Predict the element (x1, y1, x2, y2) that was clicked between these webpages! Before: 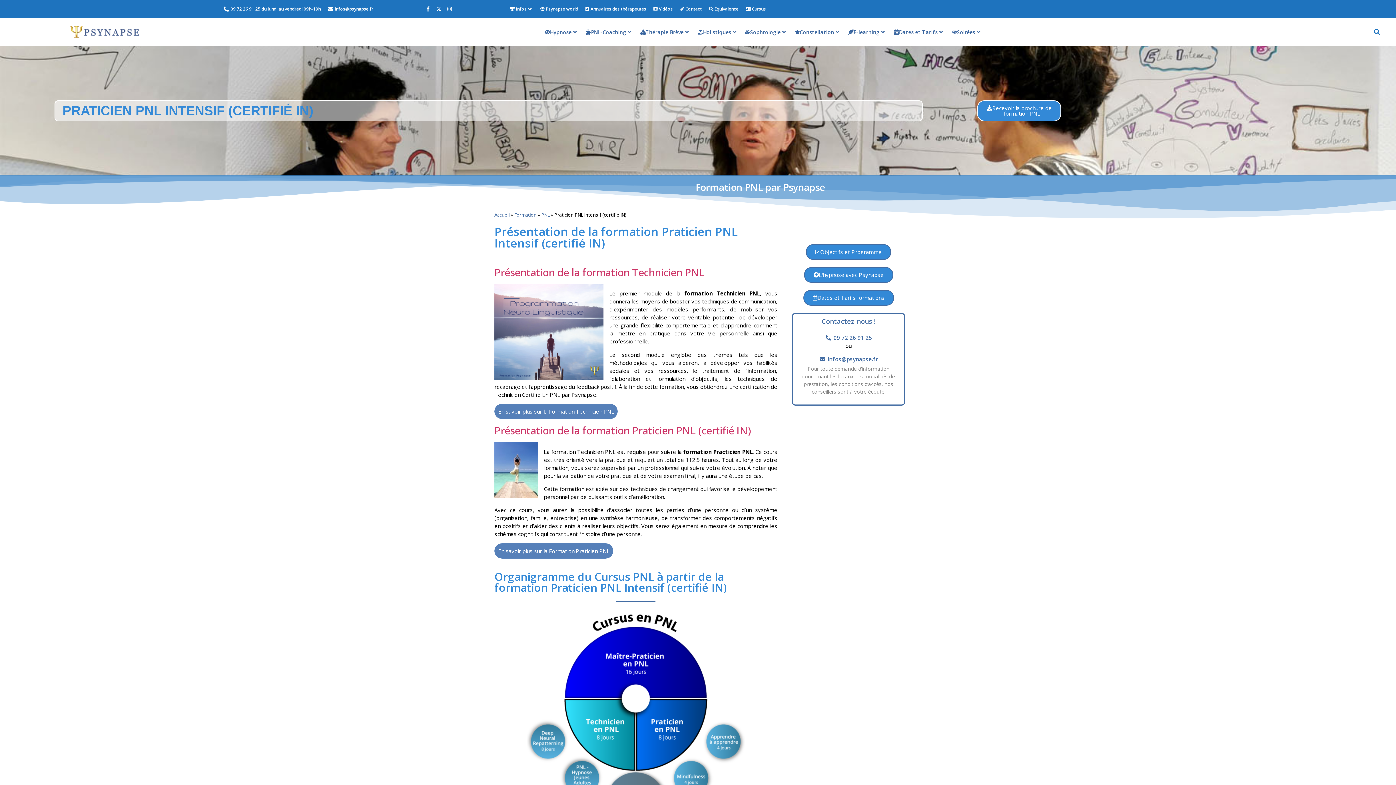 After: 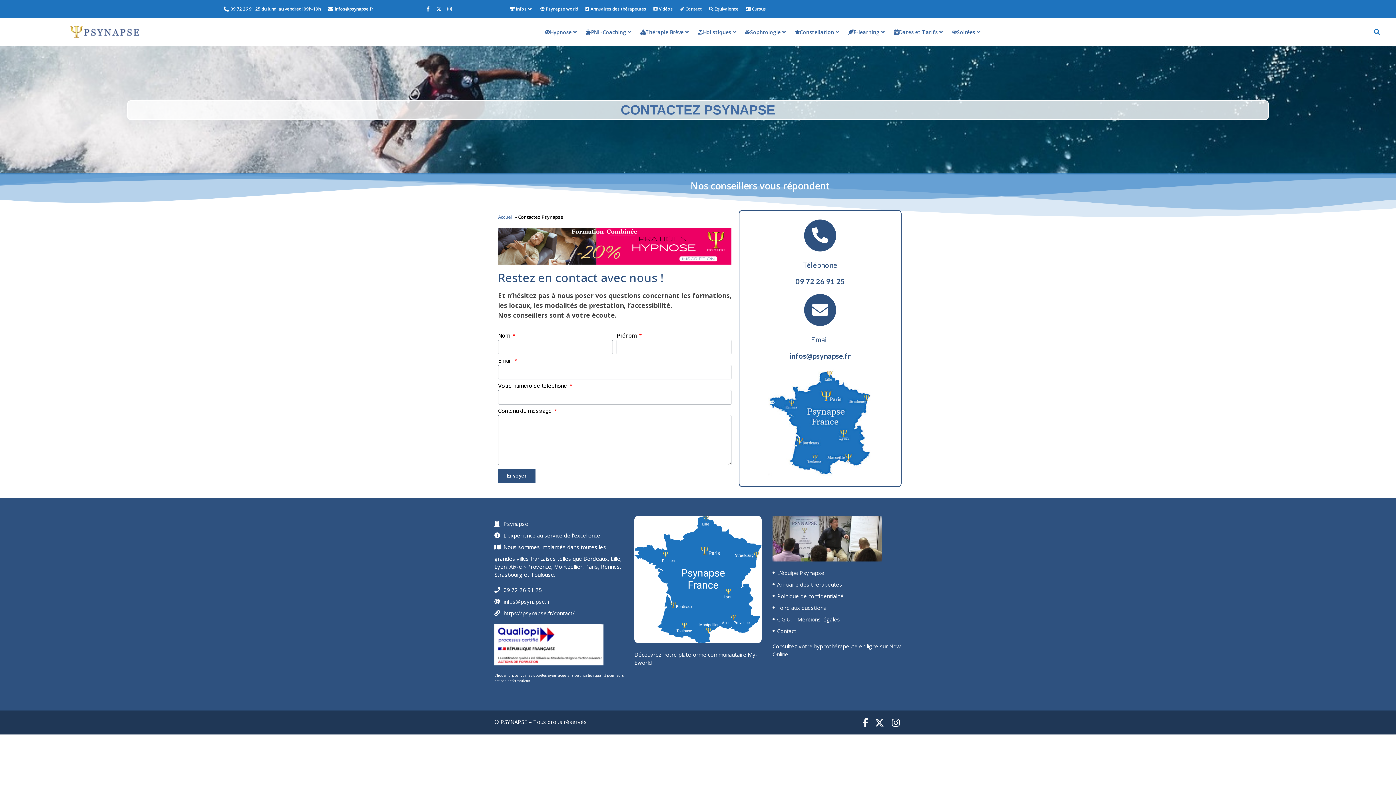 Action: bbox: (680, 5, 701, 12) label:  Contact